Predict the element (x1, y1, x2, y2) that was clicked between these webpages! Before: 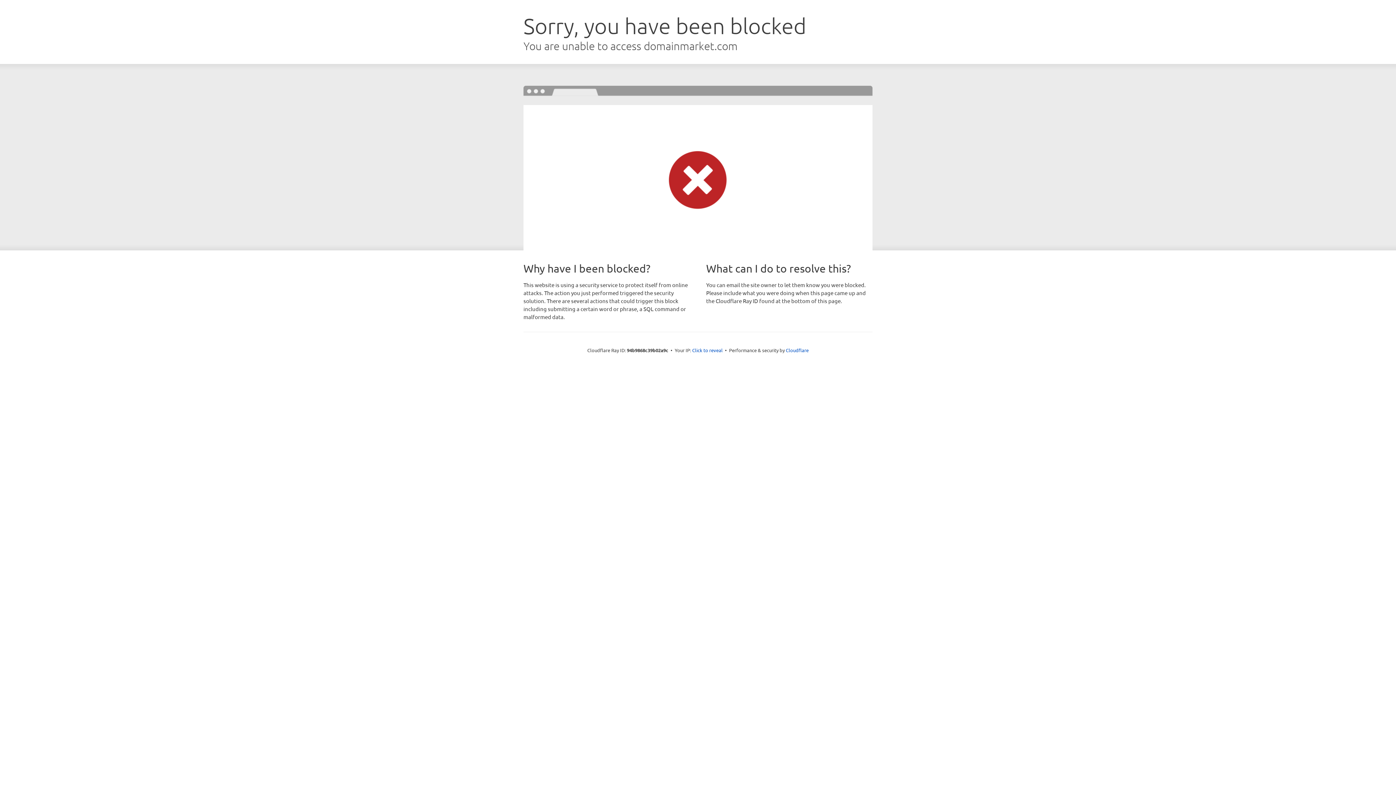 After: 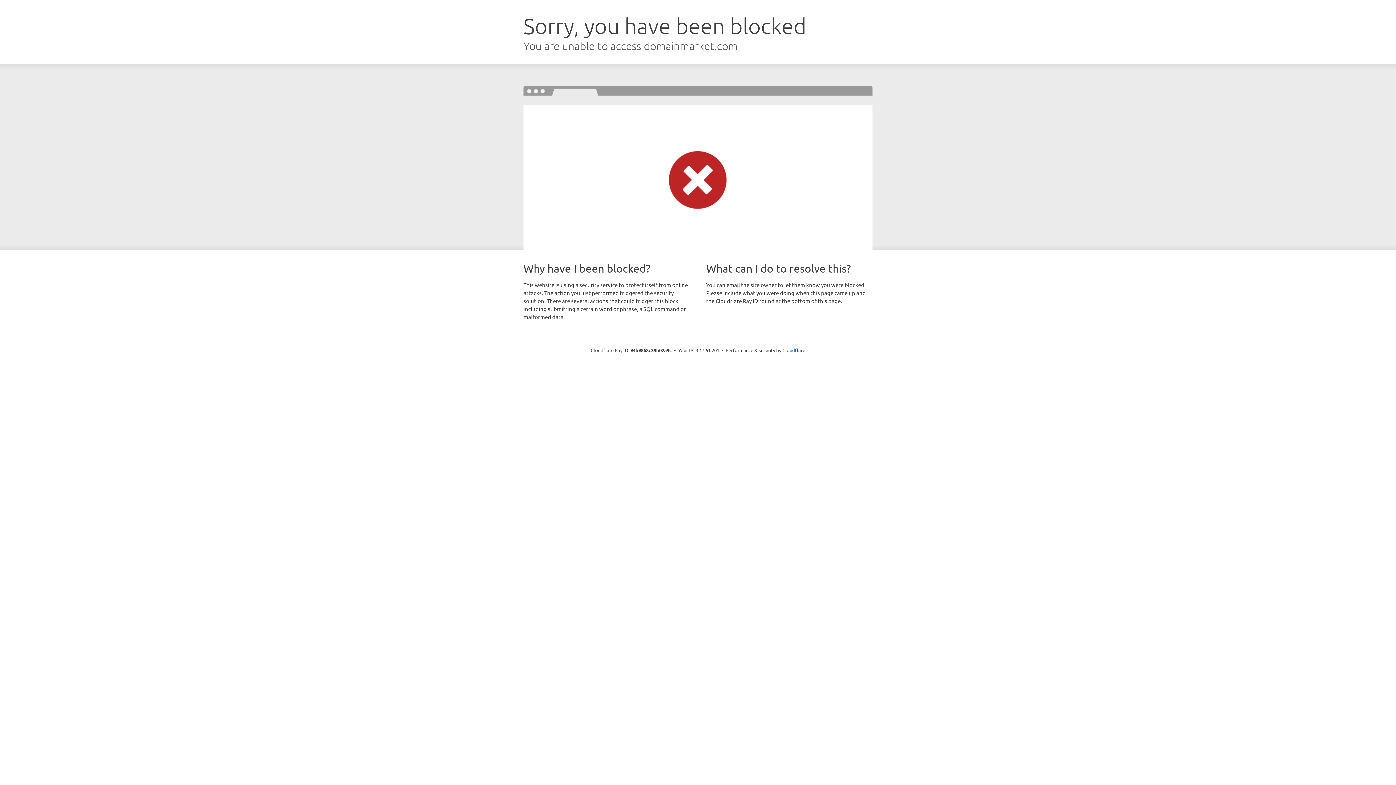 Action: label: Click to reveal bbox: (692, 346, 722, 353)